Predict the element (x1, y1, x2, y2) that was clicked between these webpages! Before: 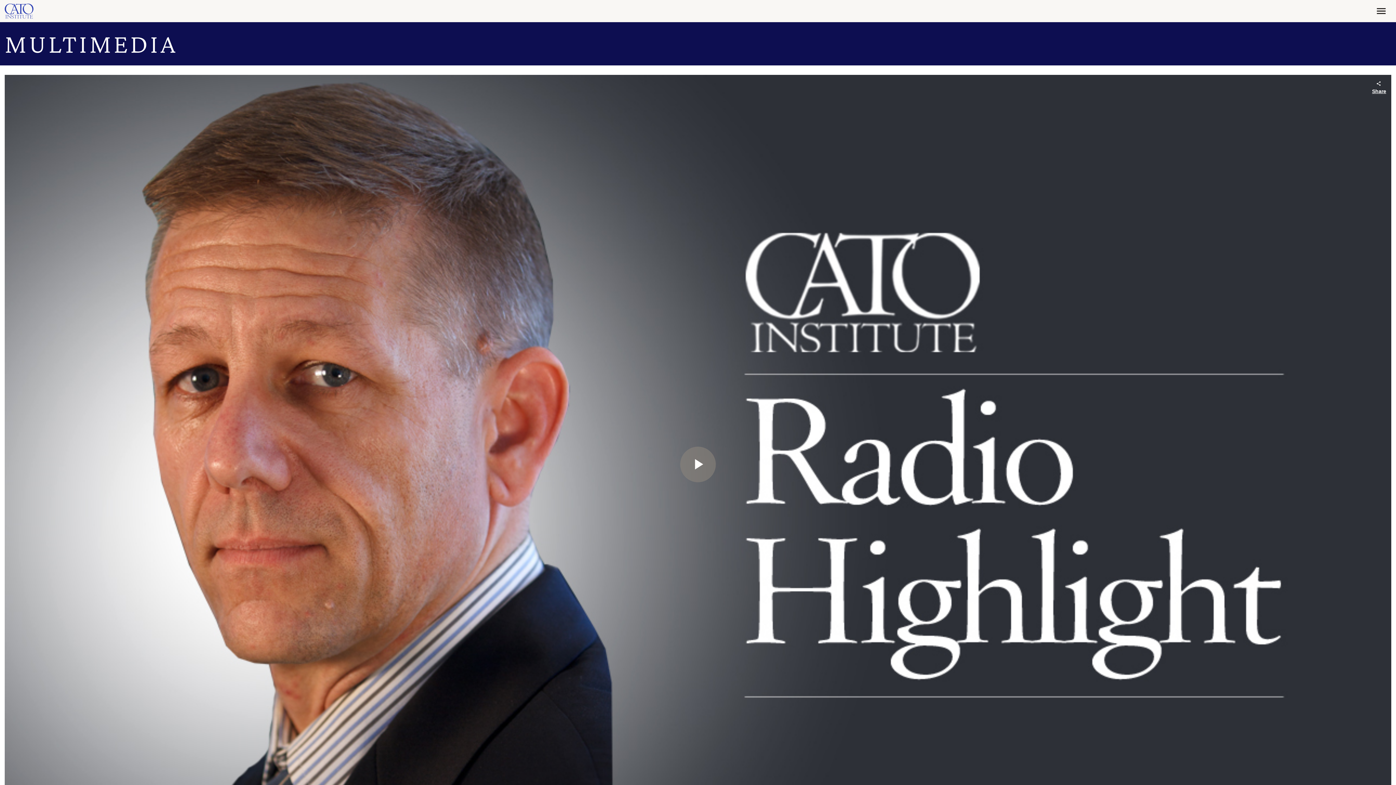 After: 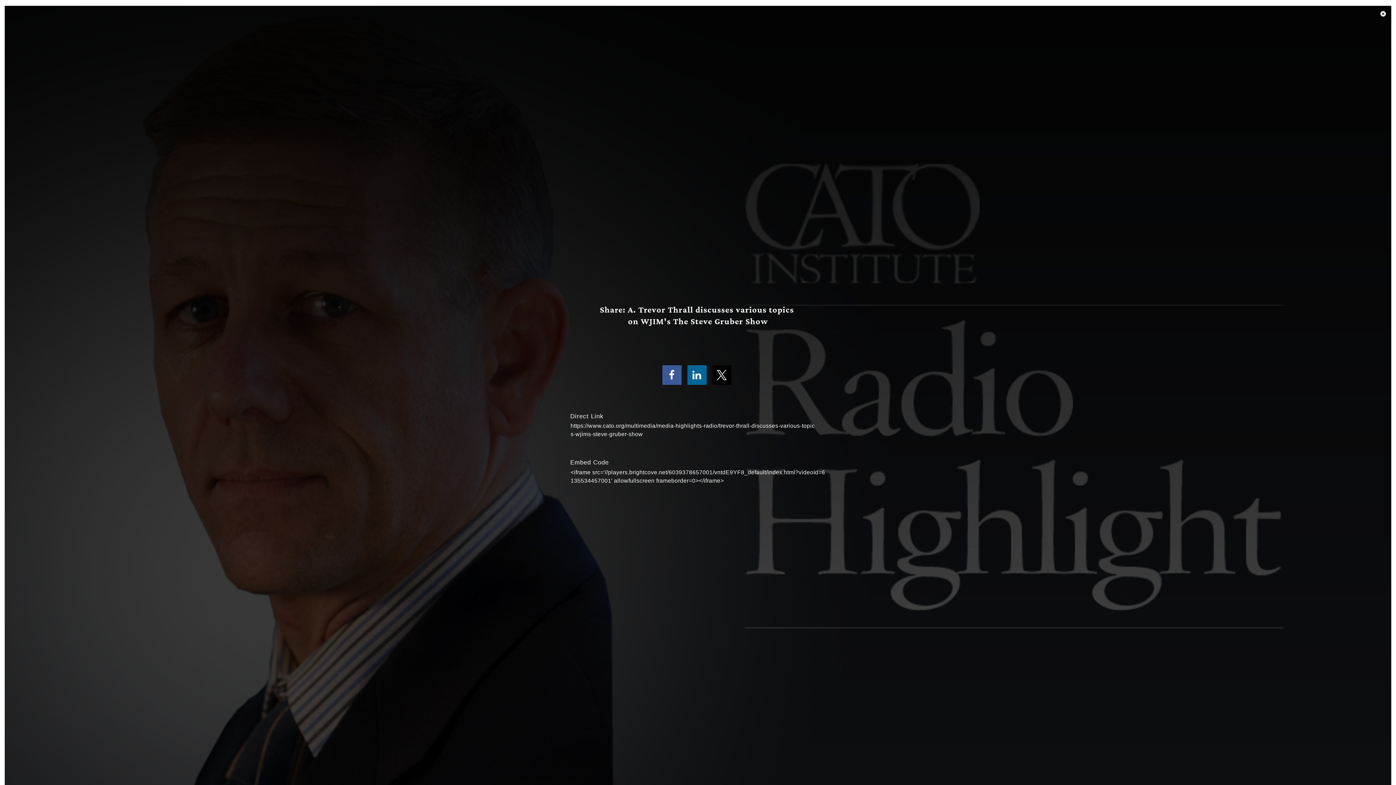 Action: bbox: (1366, 74, 1391, 100) label: Share